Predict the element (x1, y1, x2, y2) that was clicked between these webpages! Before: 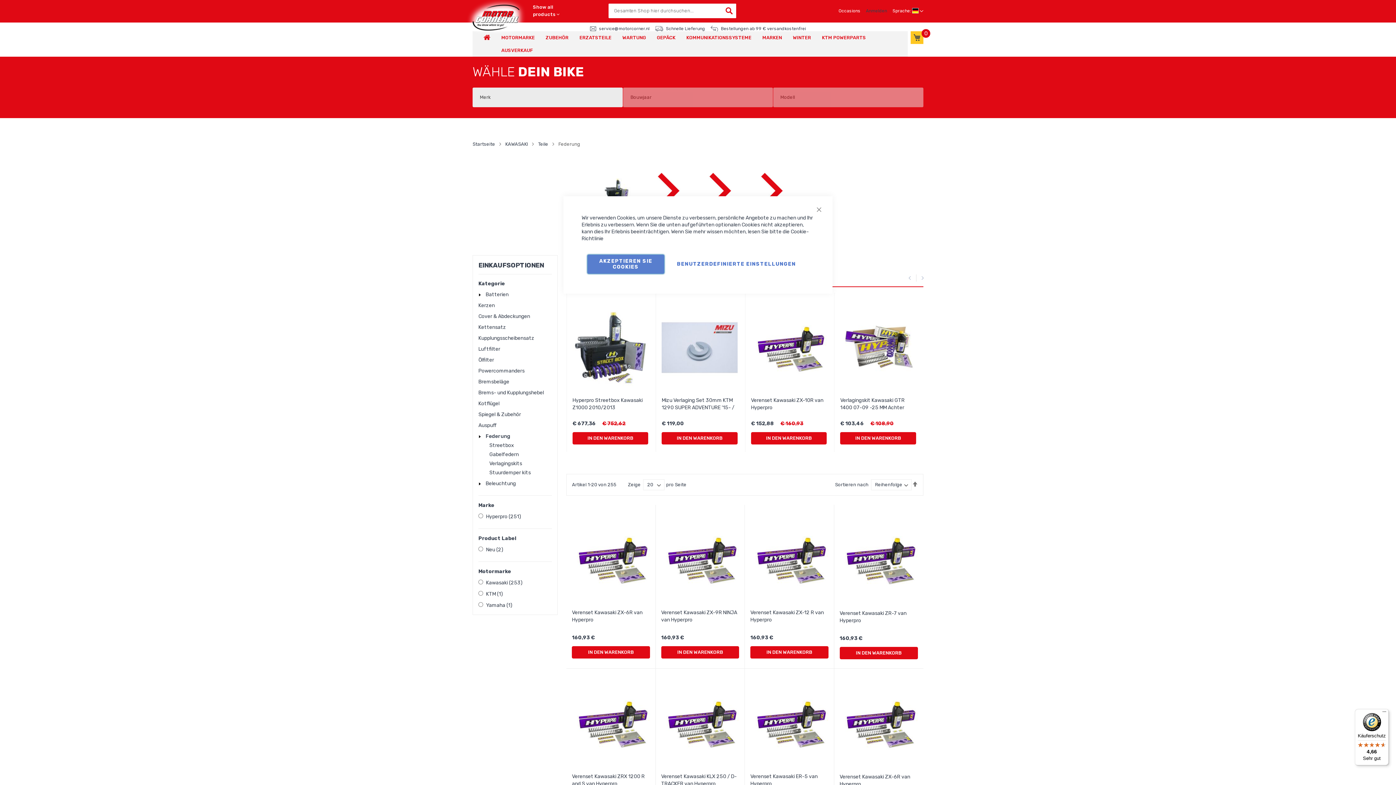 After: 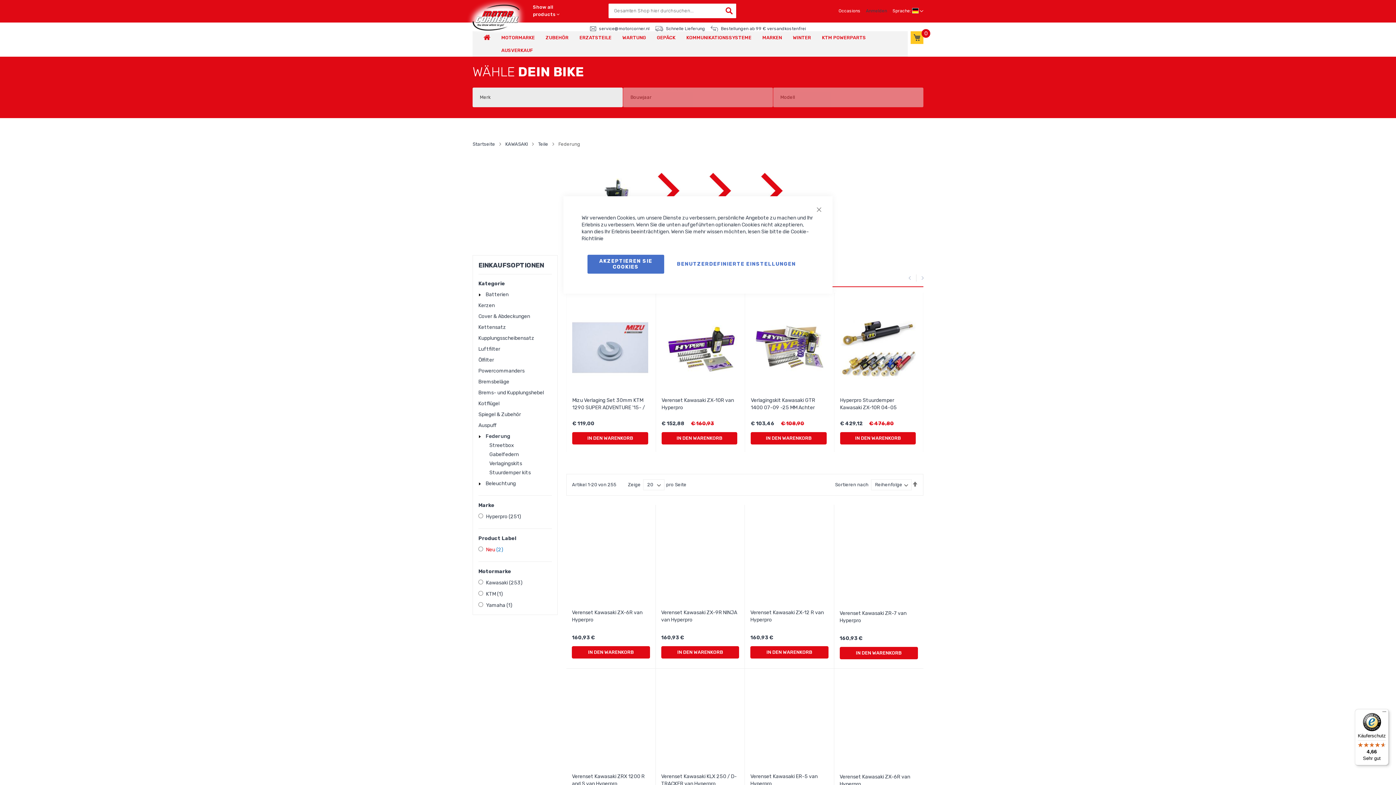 Action: label:  Neu 2
Artikel bbox: (478, 546, 551, 553)